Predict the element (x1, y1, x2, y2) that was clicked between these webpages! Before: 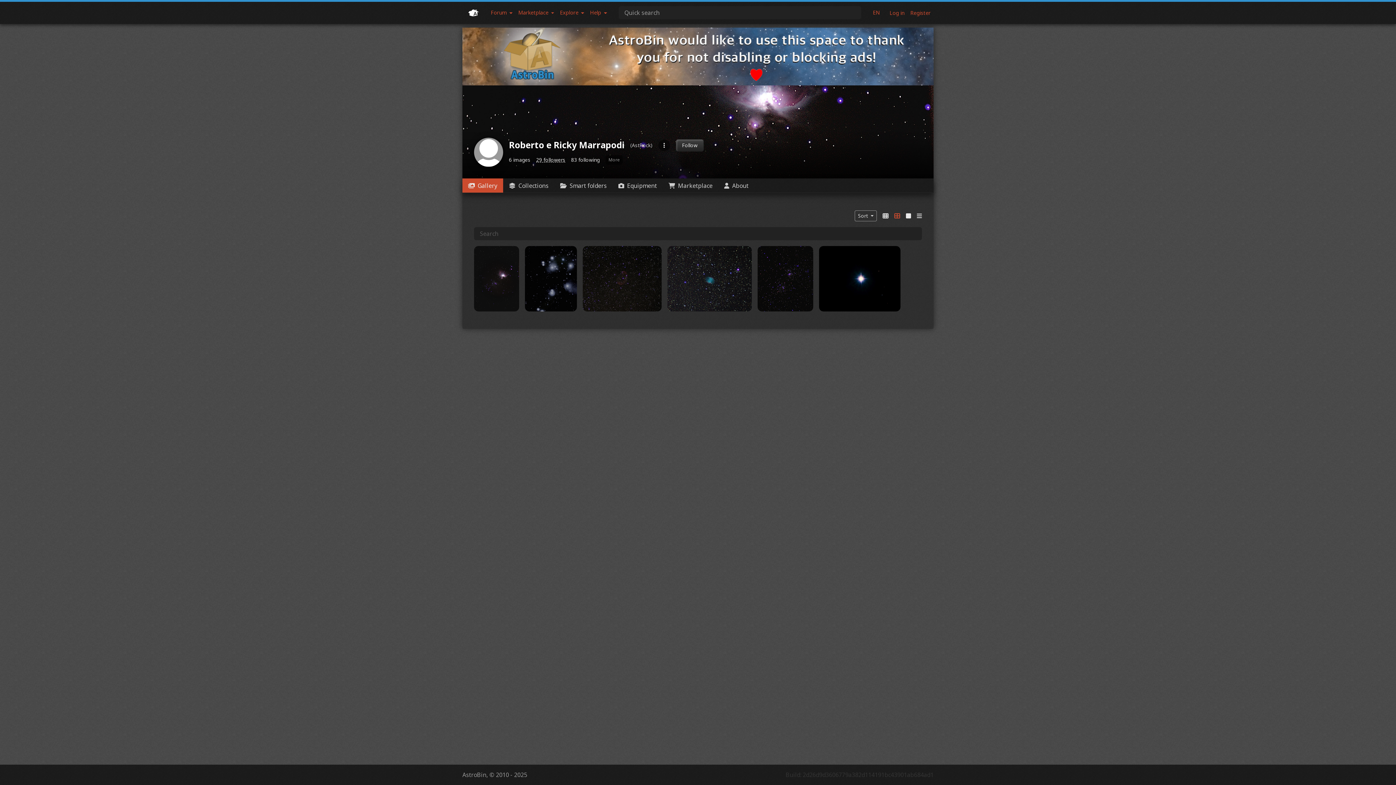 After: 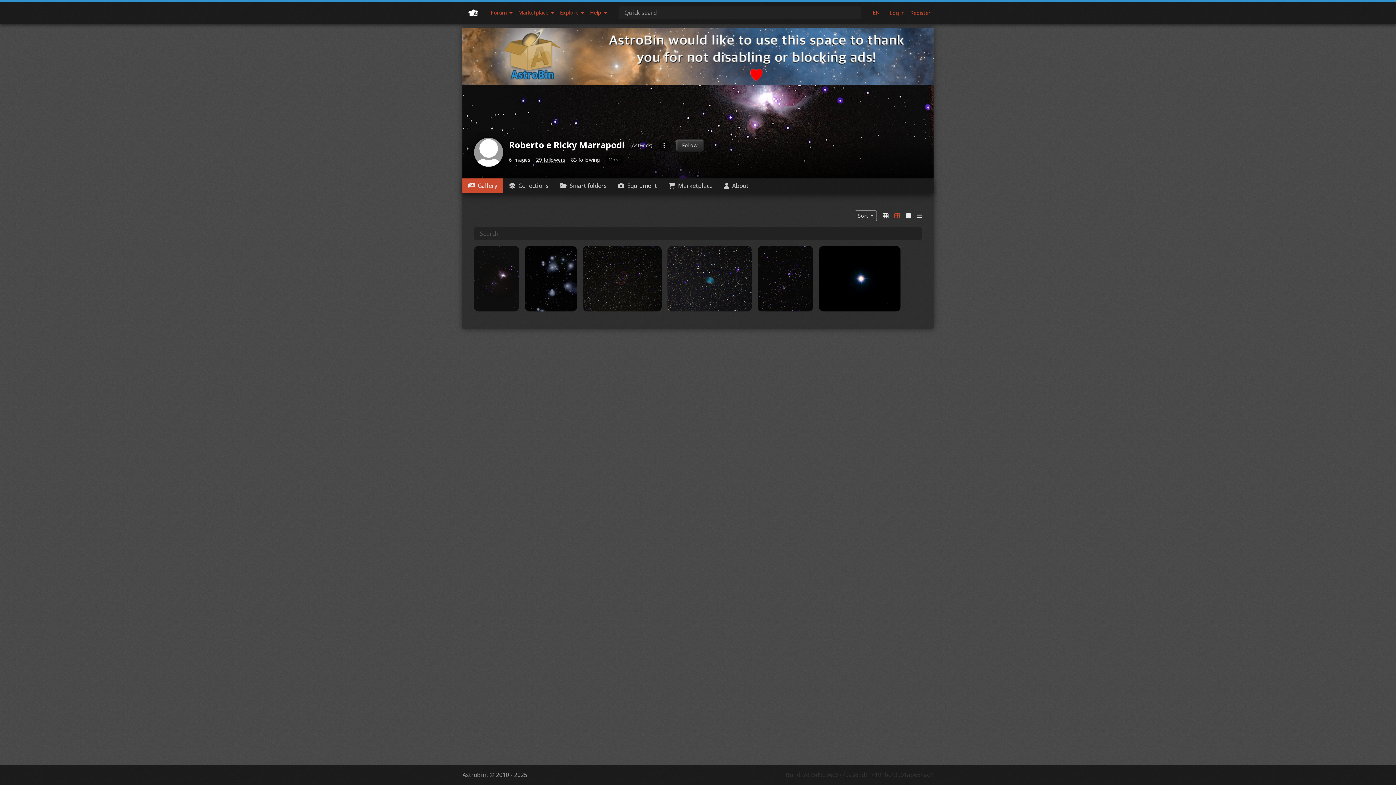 Action: bbox: (462, 178, 503, 193) label: Gallery